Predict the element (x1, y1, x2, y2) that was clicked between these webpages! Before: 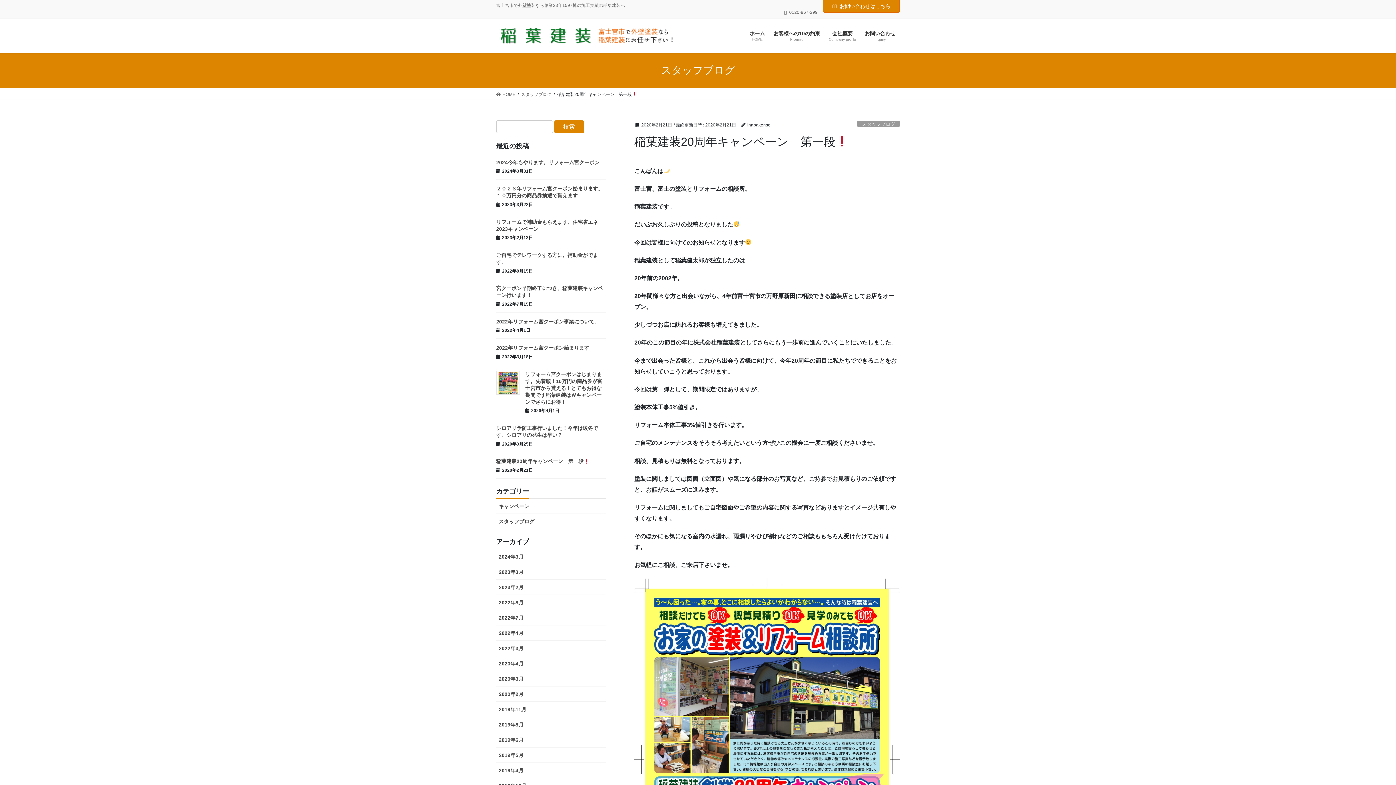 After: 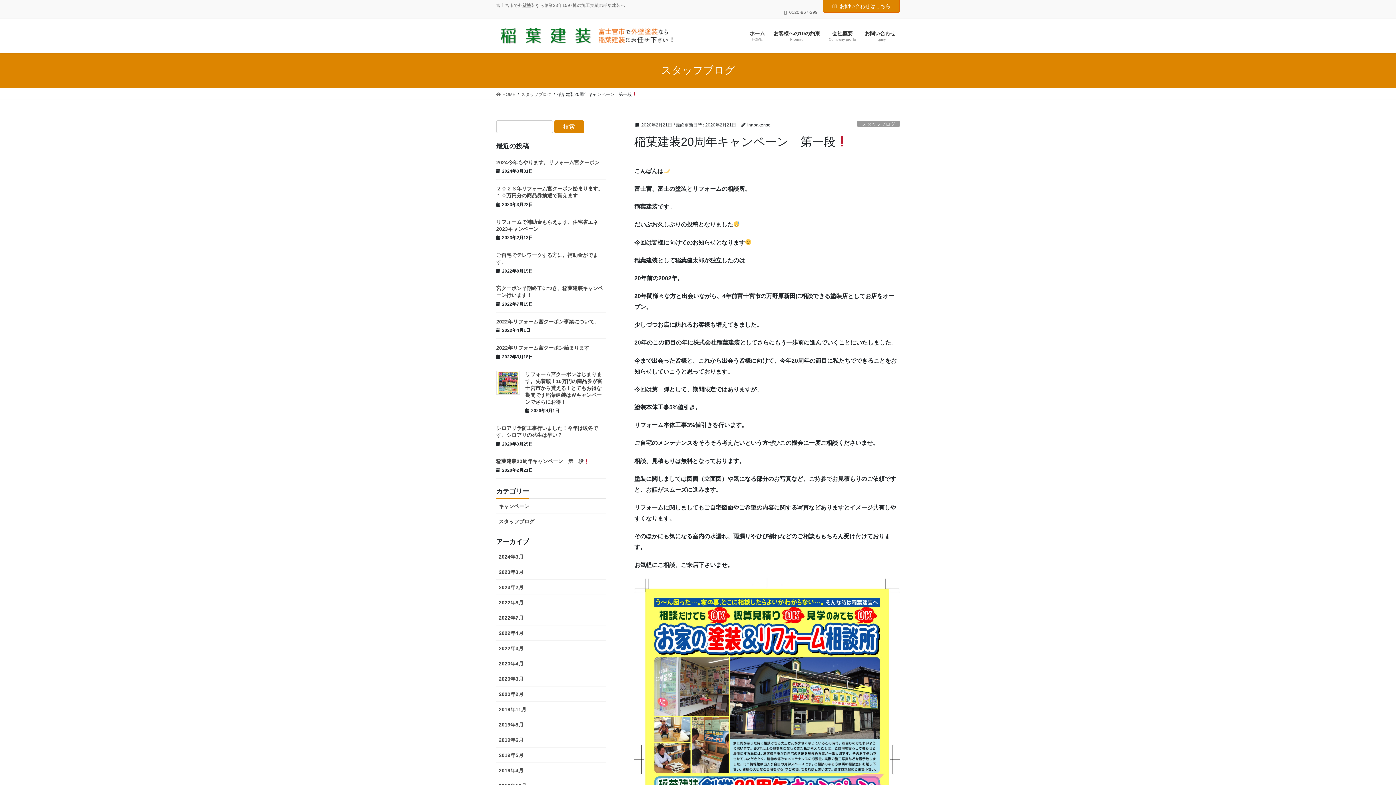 Action: bbox: (583, 458, 589, 464)